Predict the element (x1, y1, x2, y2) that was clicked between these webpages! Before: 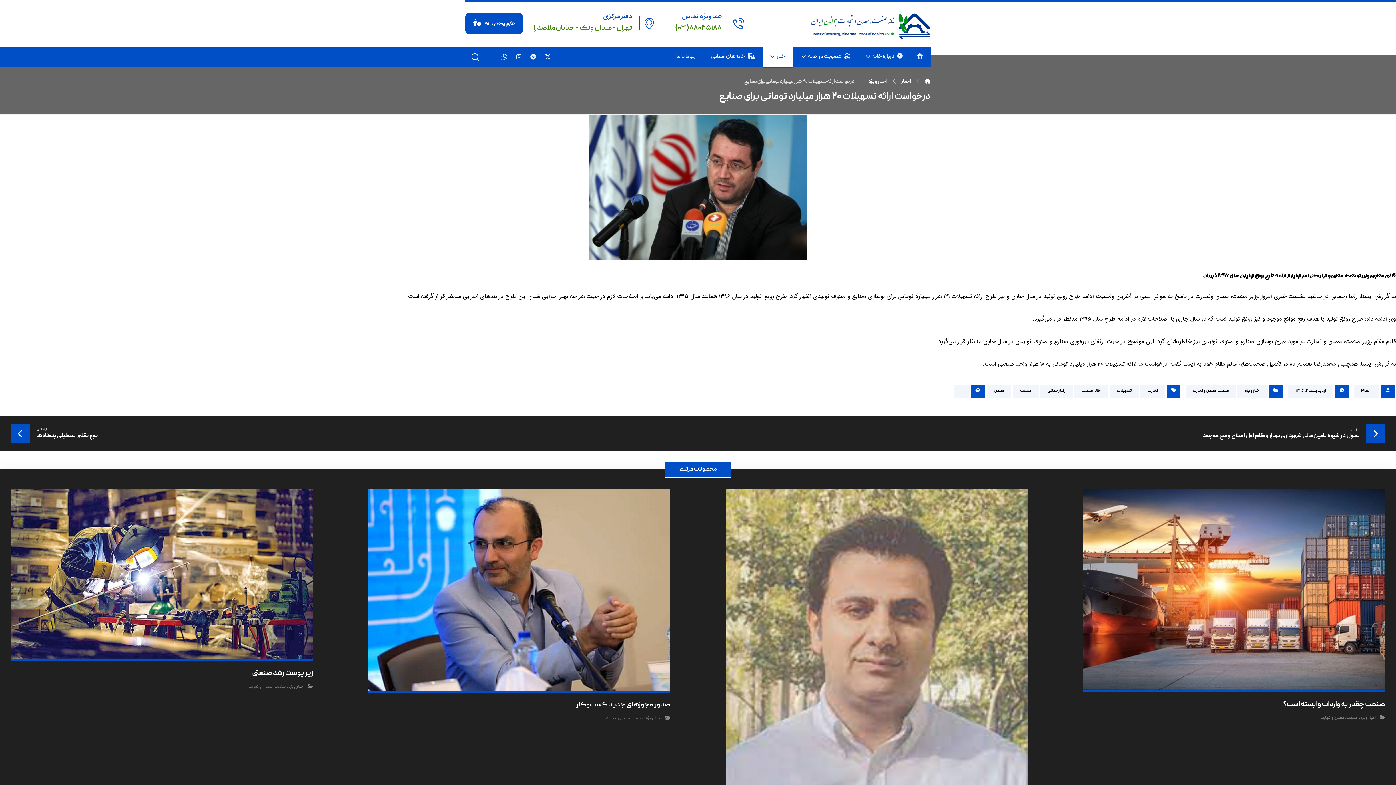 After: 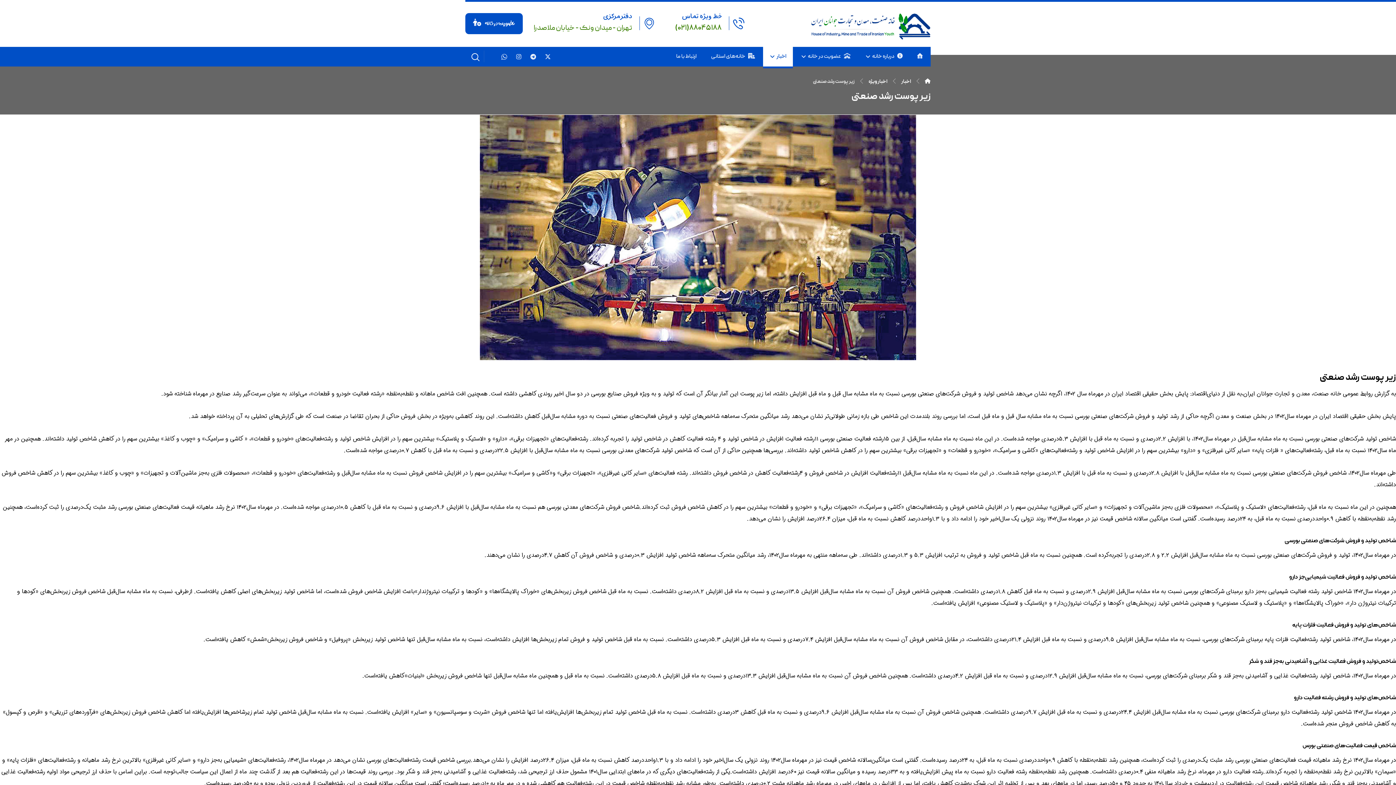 Action: bbox: (10, 489, 313, 661)